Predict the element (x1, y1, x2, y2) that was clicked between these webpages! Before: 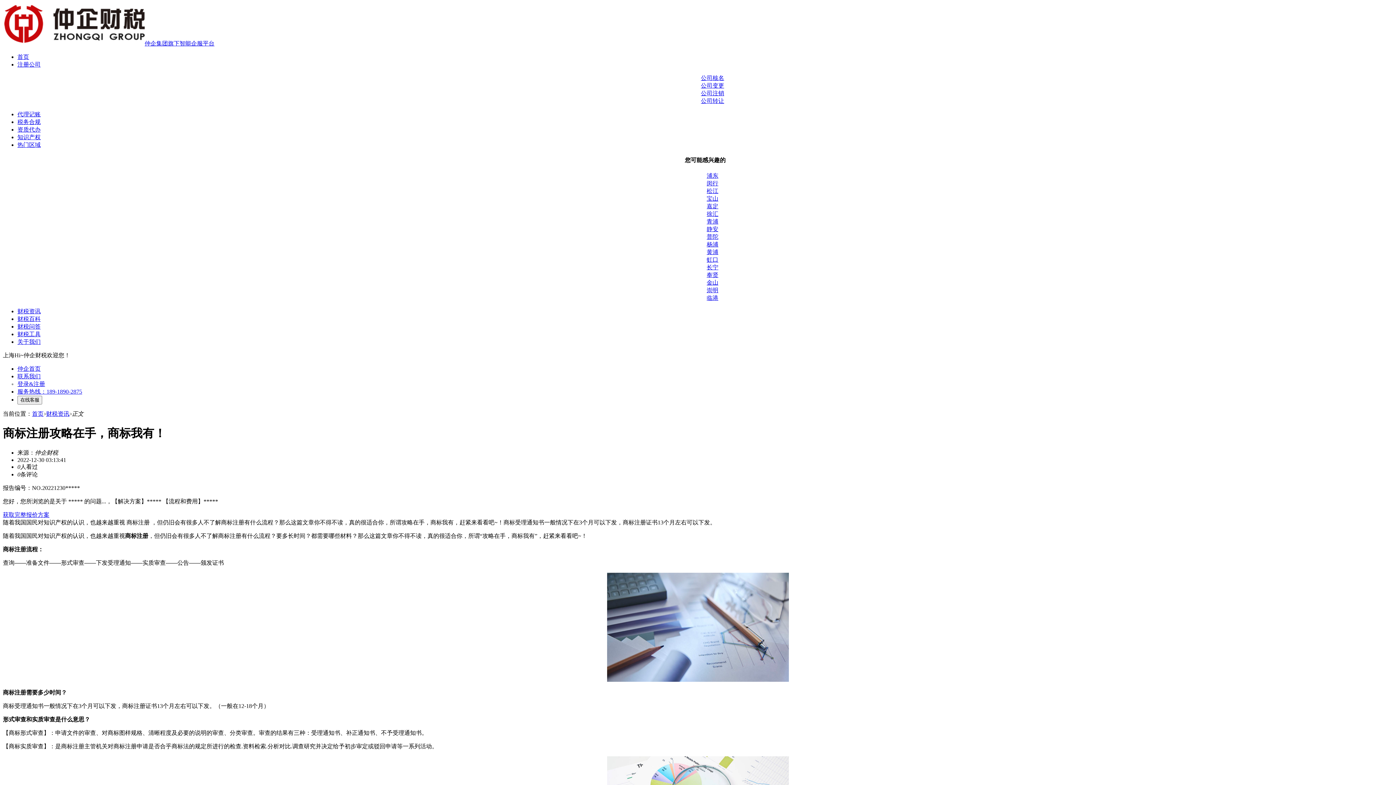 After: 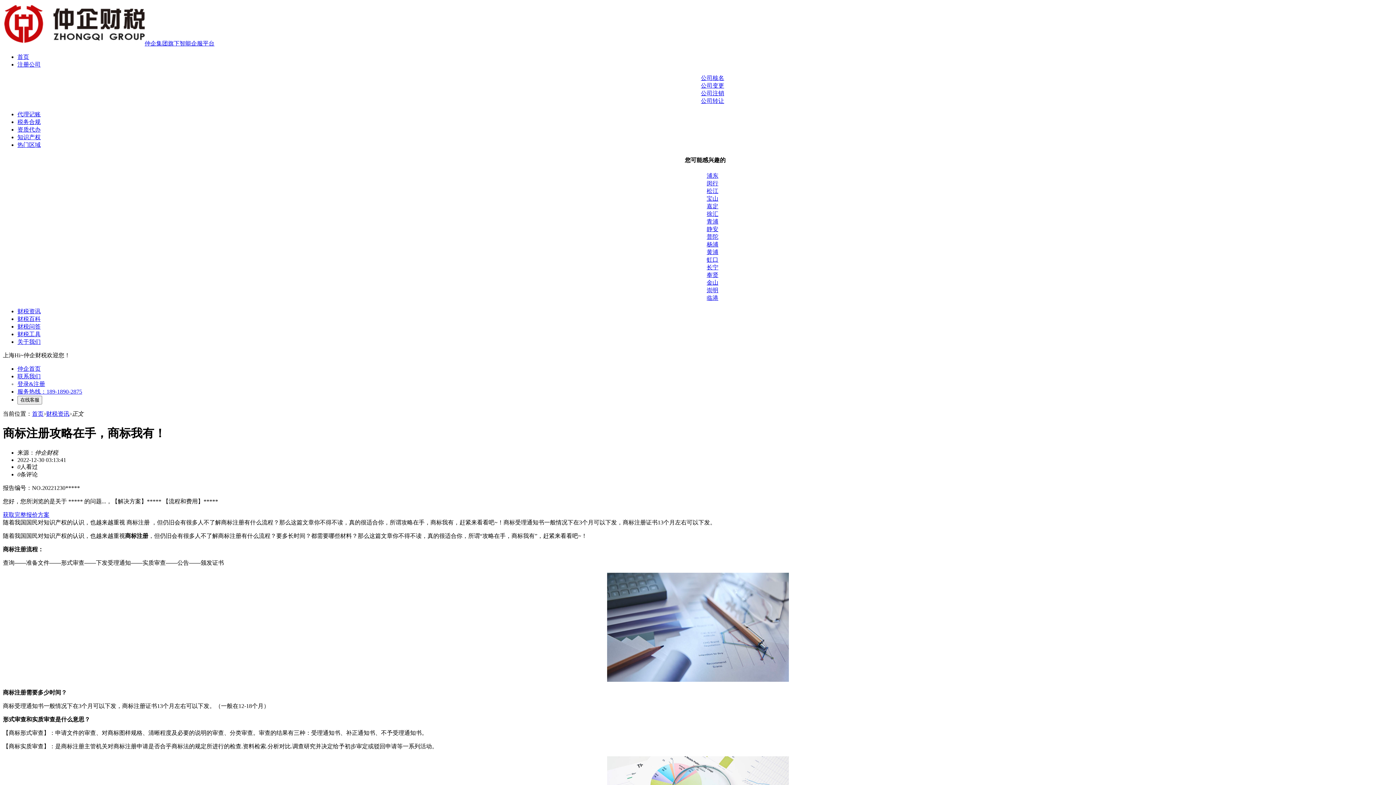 Action: bbox: (2, 512, 49, 518) label: 获取完整报价方案